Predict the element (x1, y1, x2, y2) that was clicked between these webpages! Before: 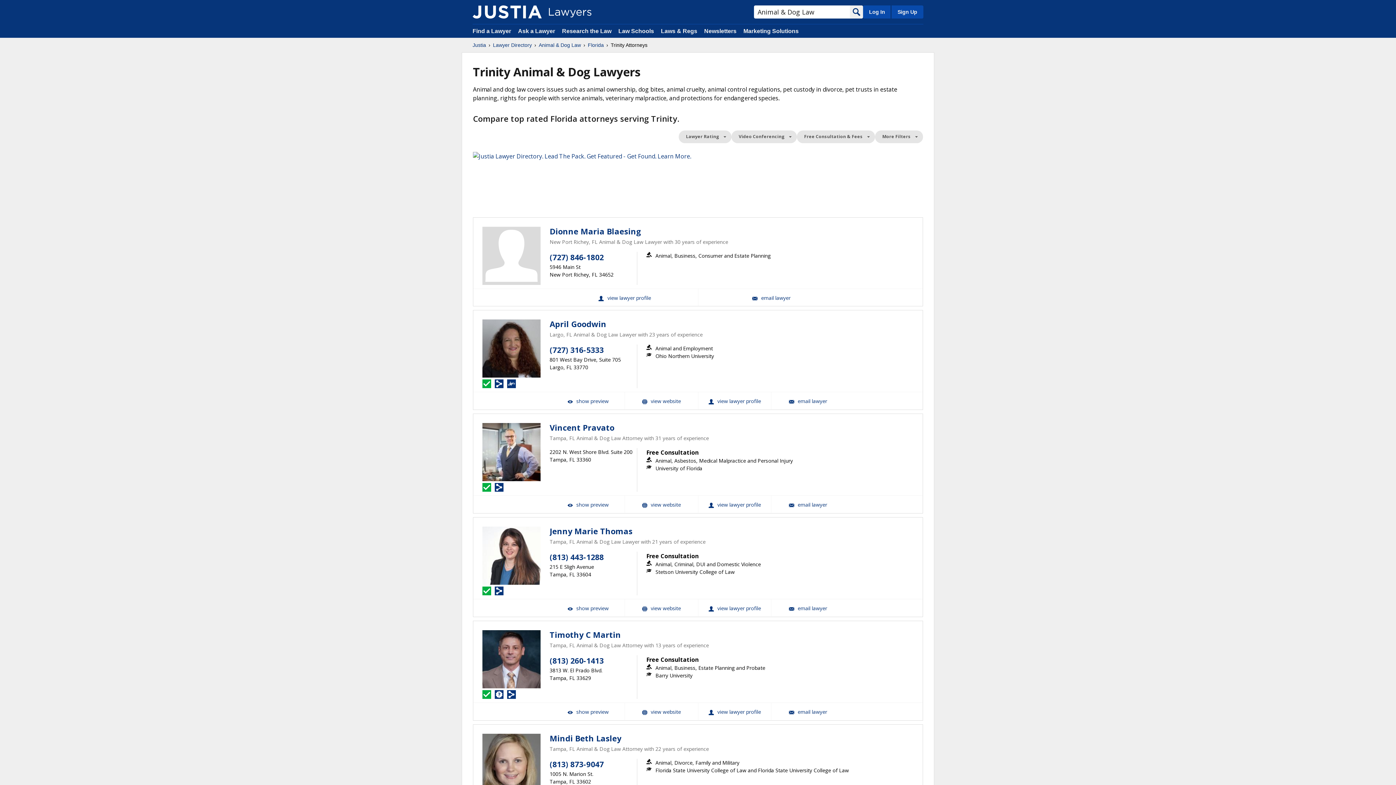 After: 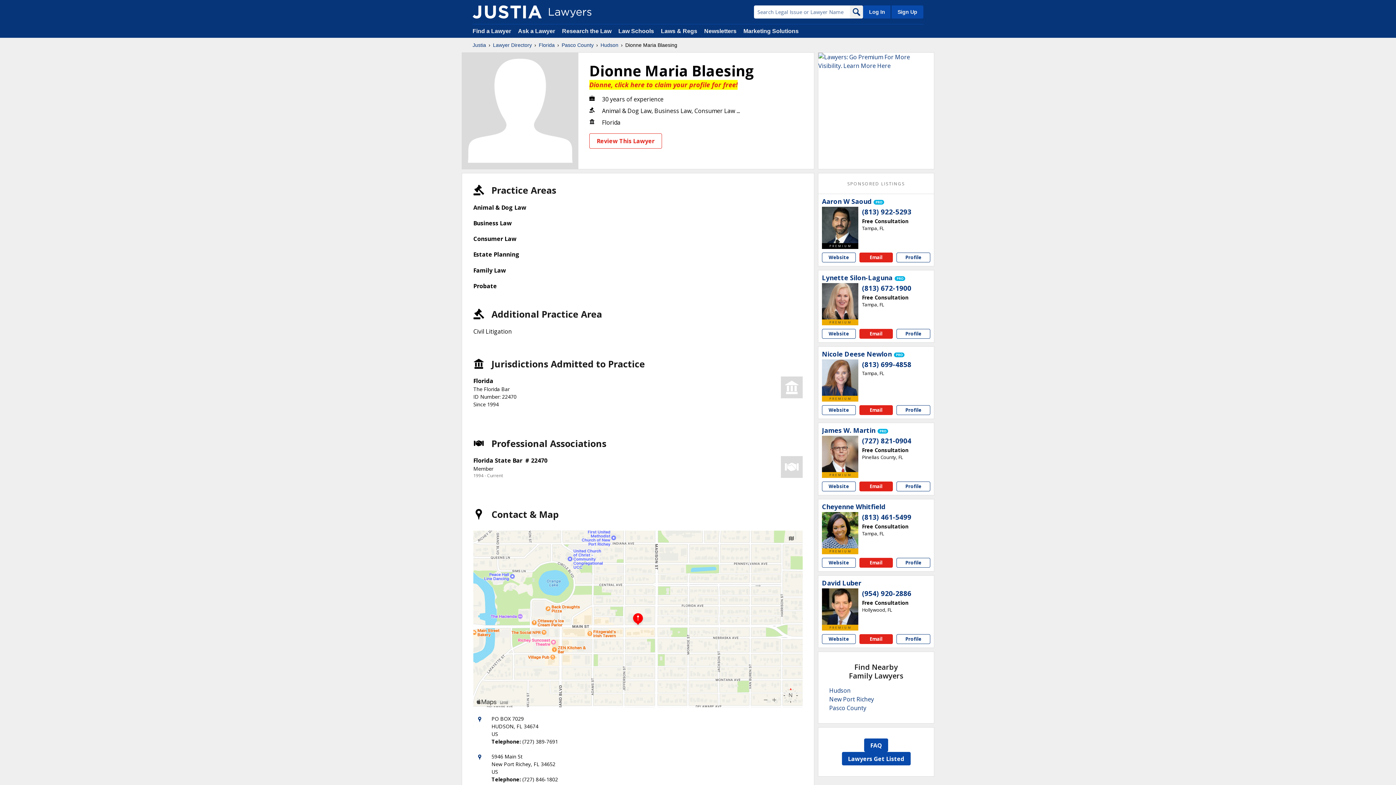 Action: label: Dionne Maria Blaesing View Profile bbox: (551, 289, 698, 306)